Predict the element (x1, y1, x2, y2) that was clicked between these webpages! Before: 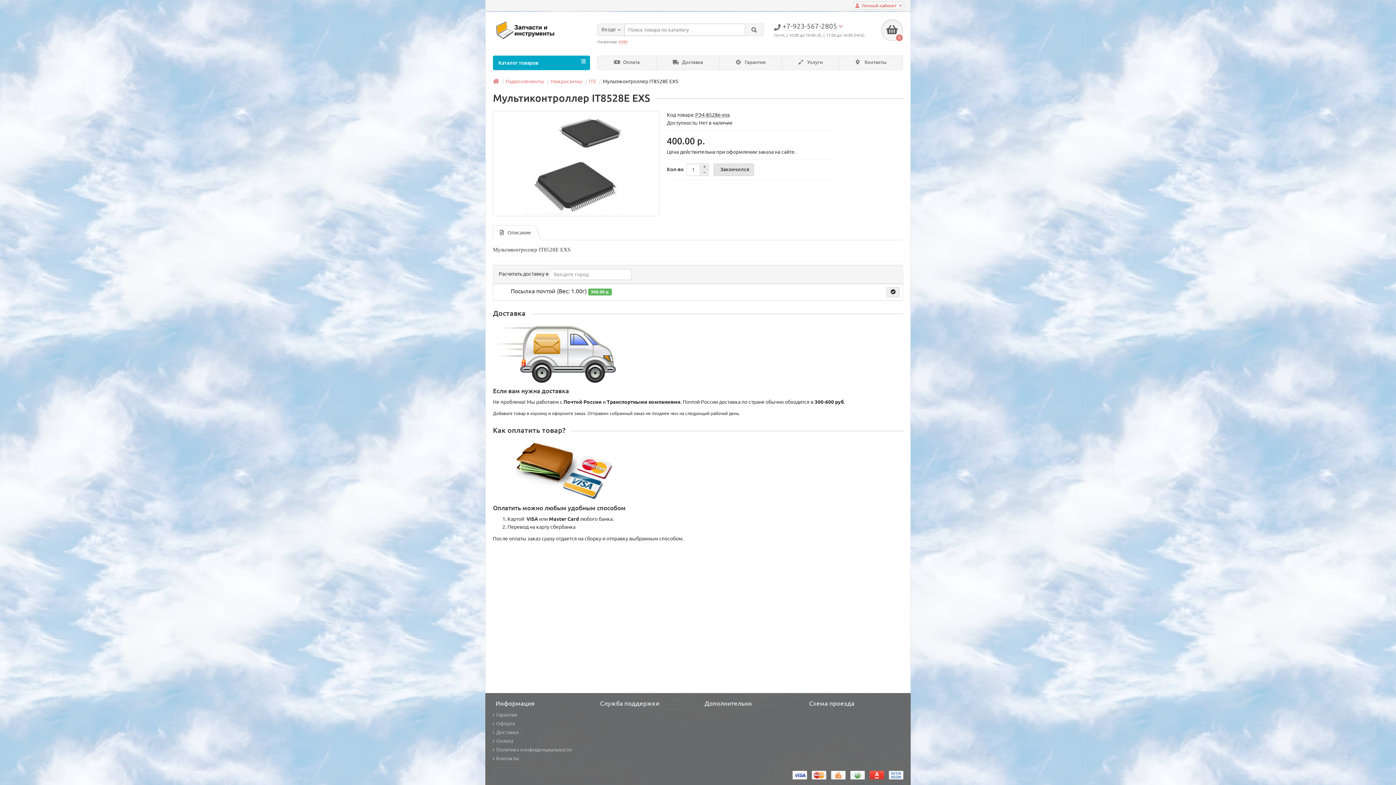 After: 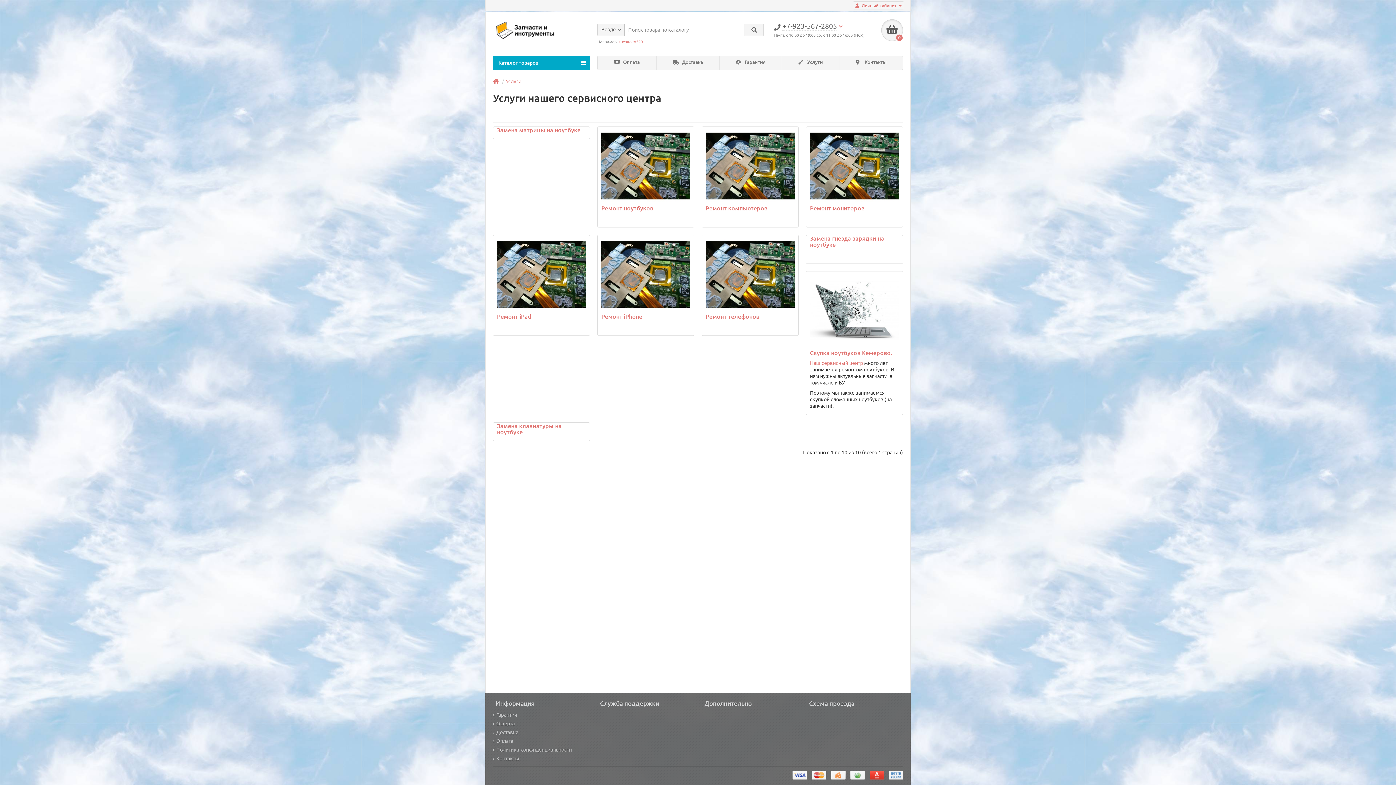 Action: bbox: (782, 56, 839, 70) label:  Услуги